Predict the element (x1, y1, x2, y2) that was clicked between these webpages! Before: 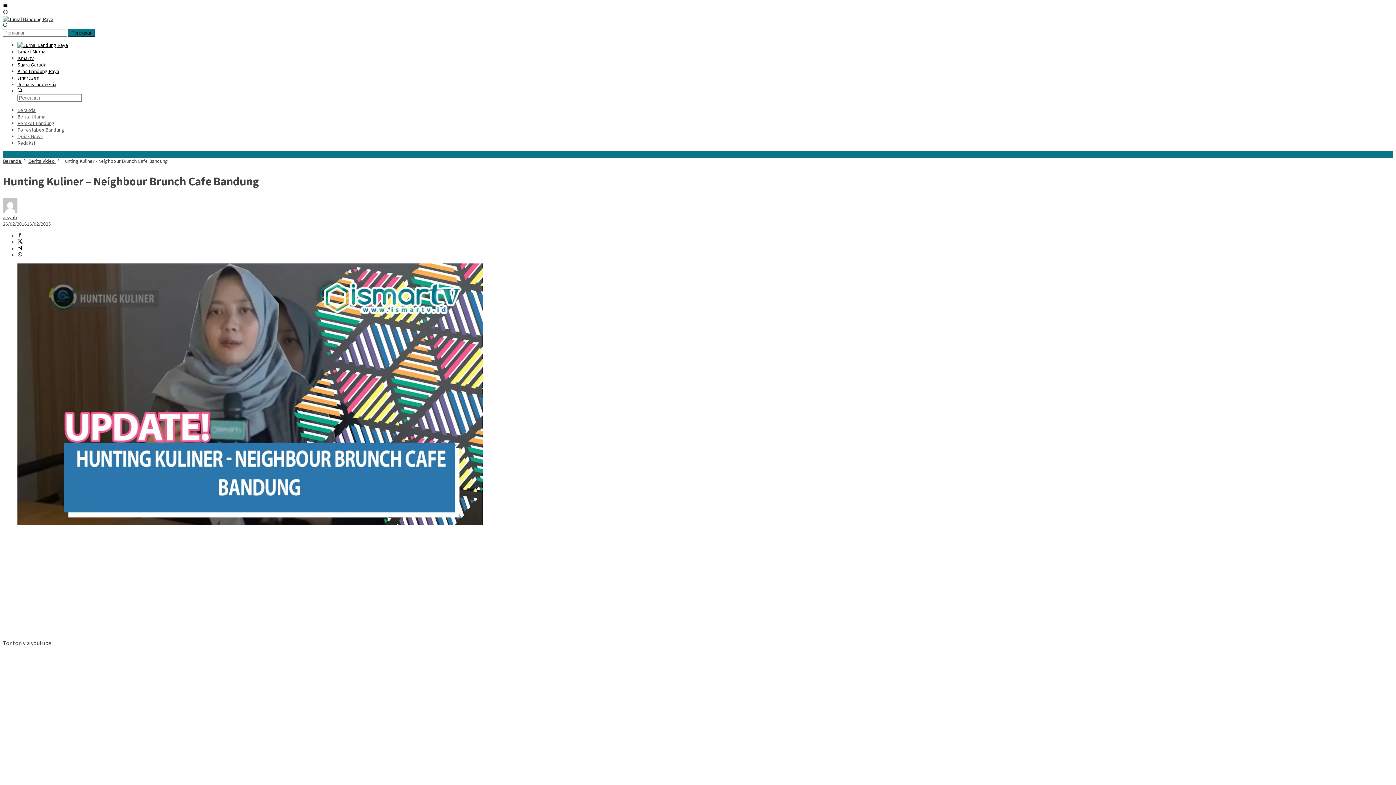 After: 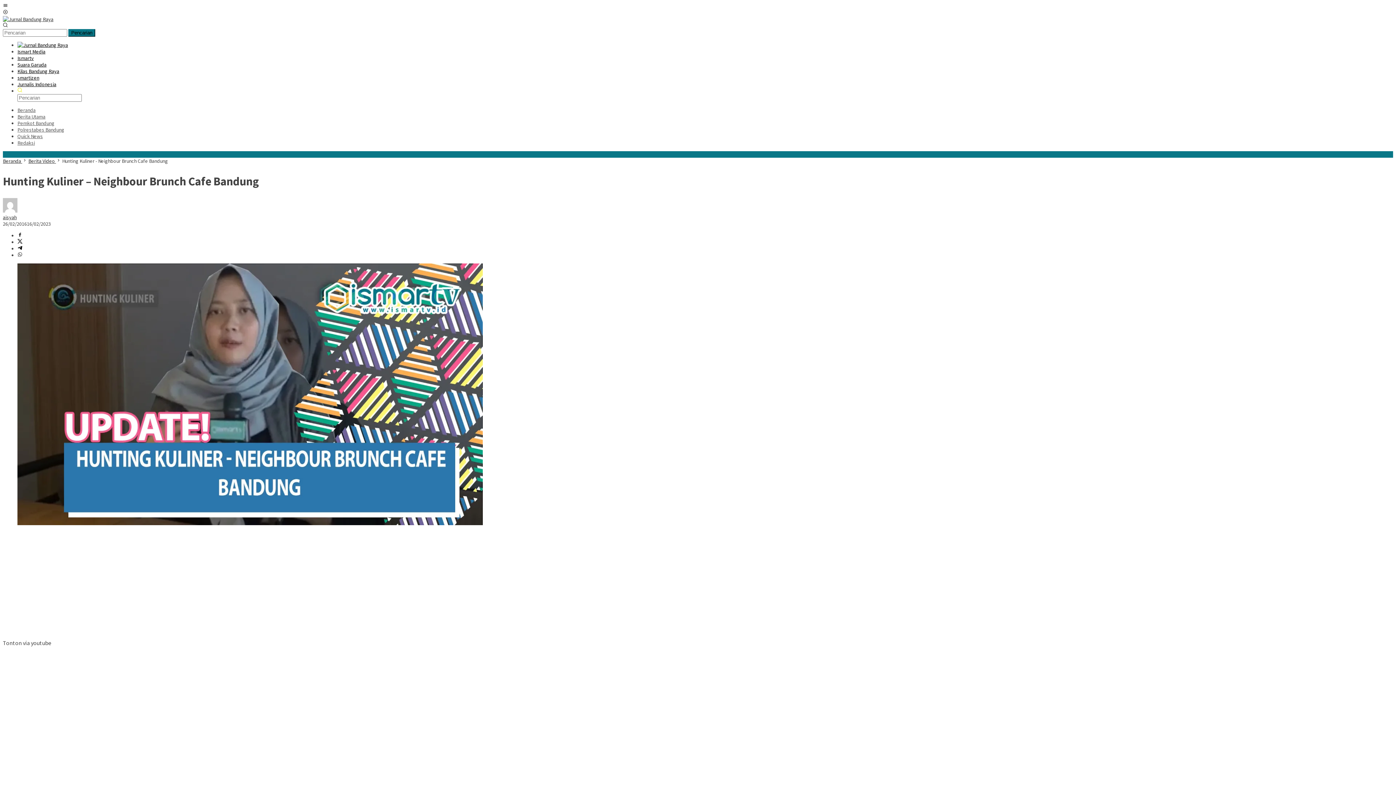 Action: bbox: (17, 87, 22, 94)